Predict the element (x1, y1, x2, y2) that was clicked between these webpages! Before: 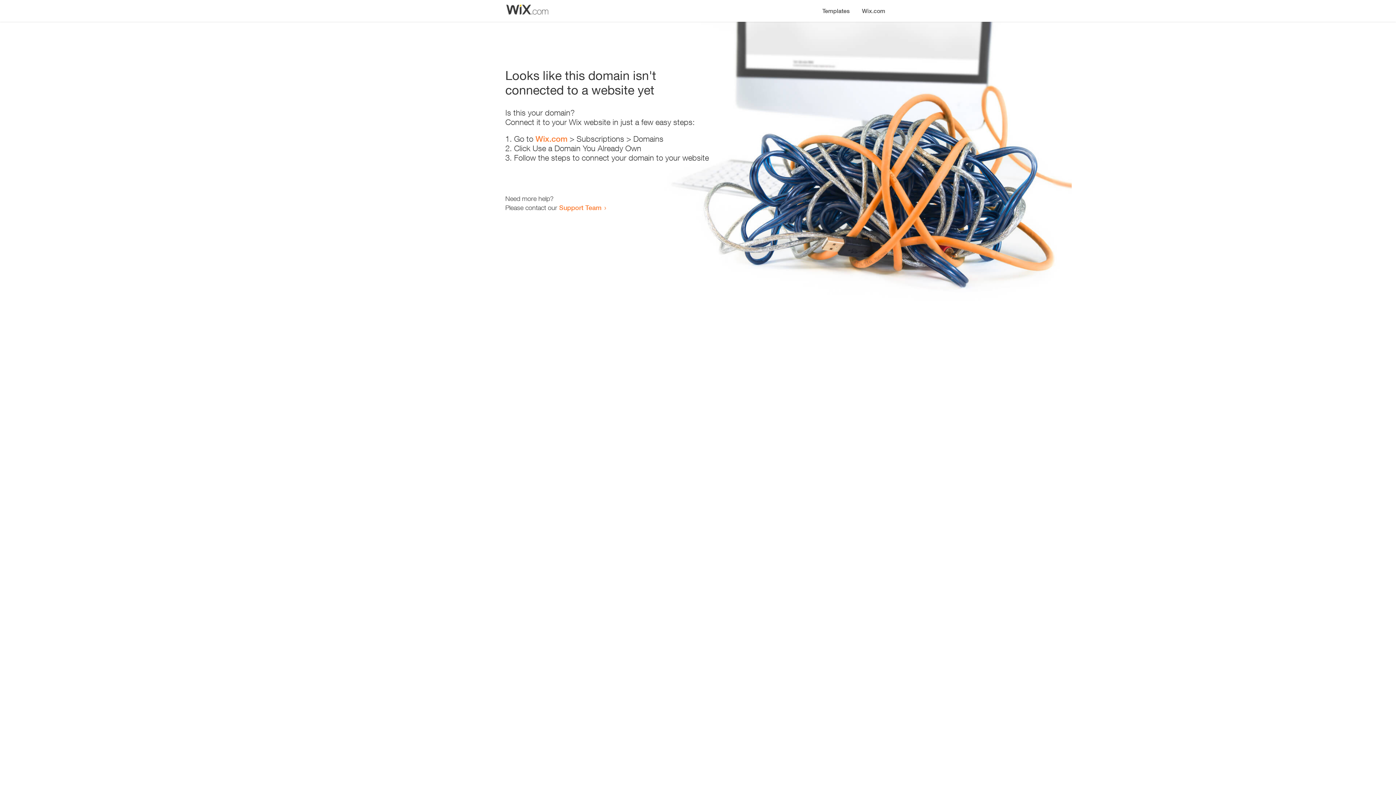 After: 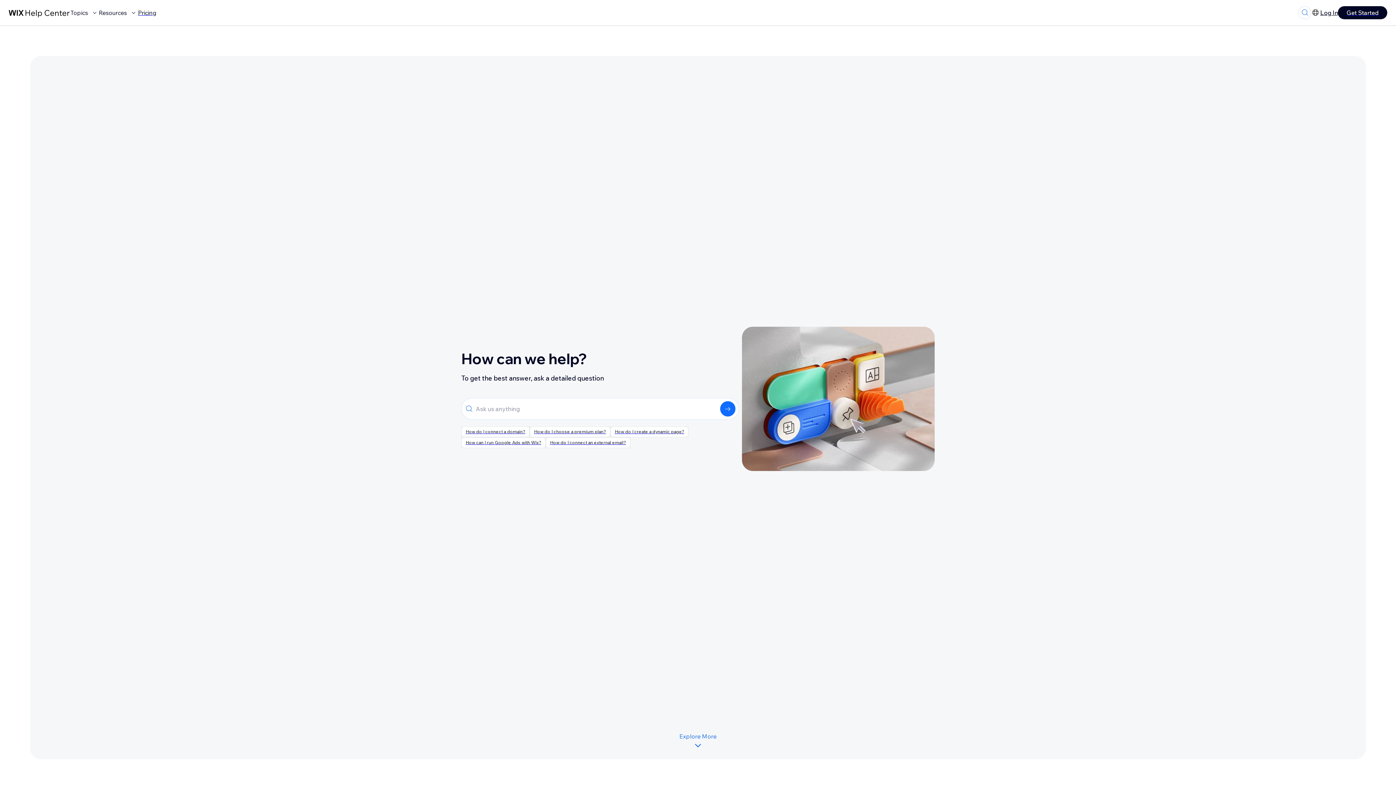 Action: bbox: (559, 203, 601, 211) label: Support Team